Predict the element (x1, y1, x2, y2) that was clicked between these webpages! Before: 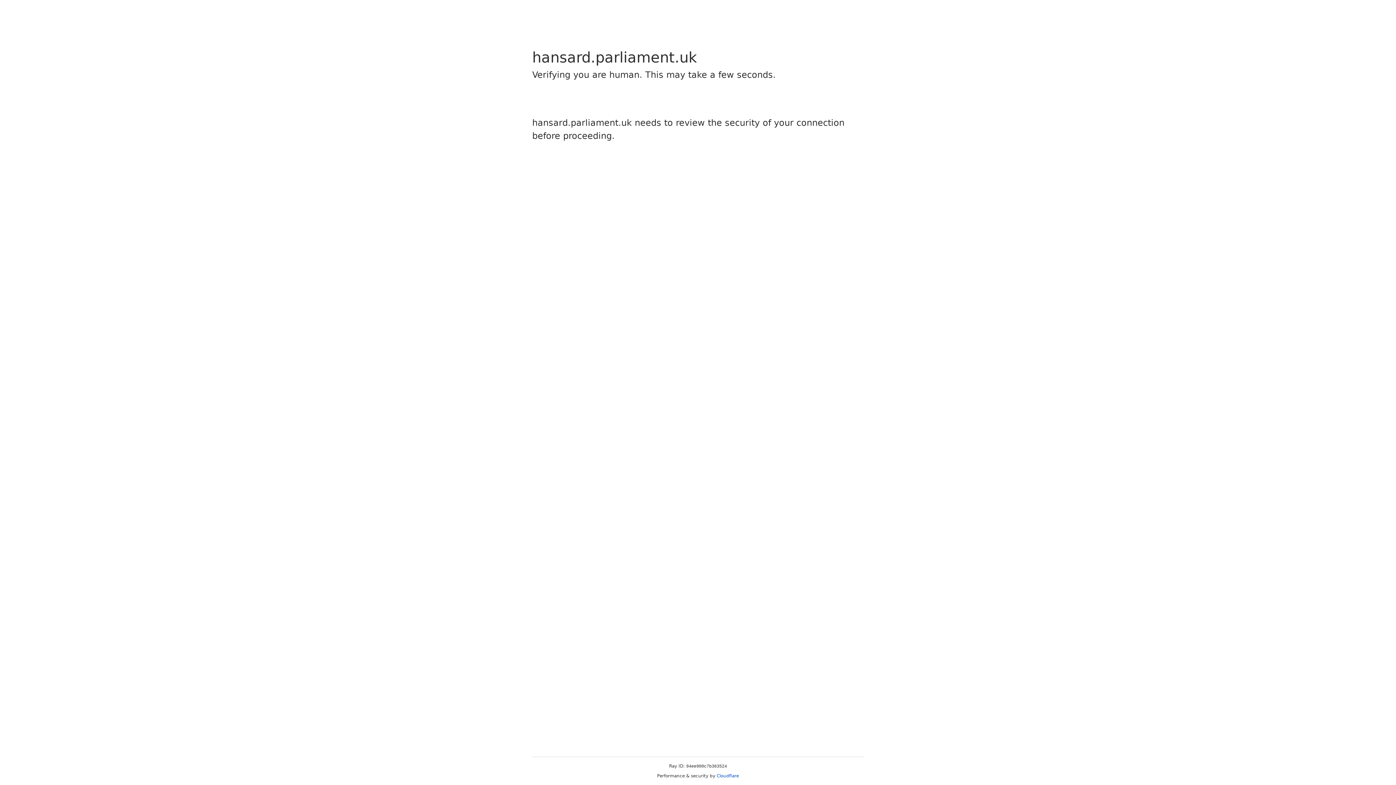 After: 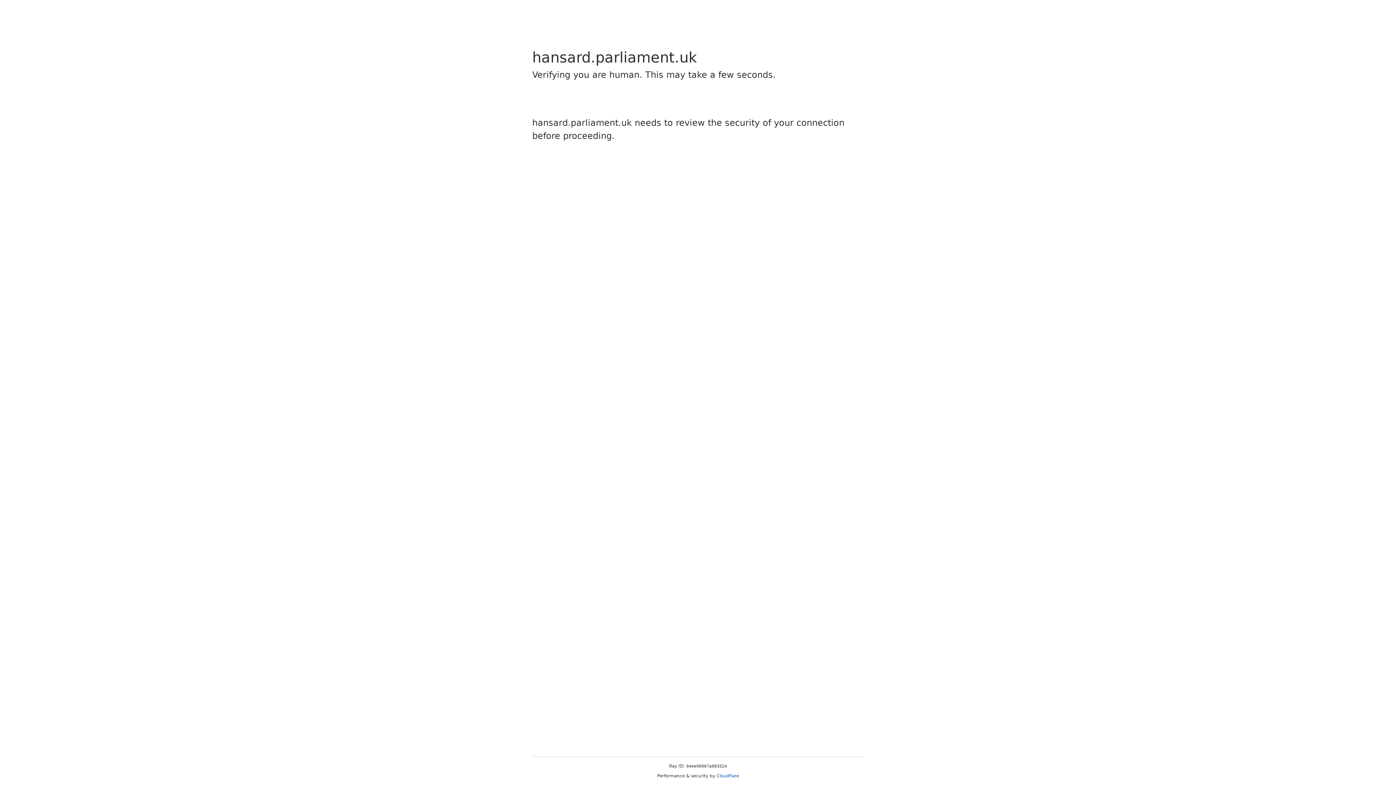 Action: label: Cloudflare bbox: (716, 773, 739, 778)